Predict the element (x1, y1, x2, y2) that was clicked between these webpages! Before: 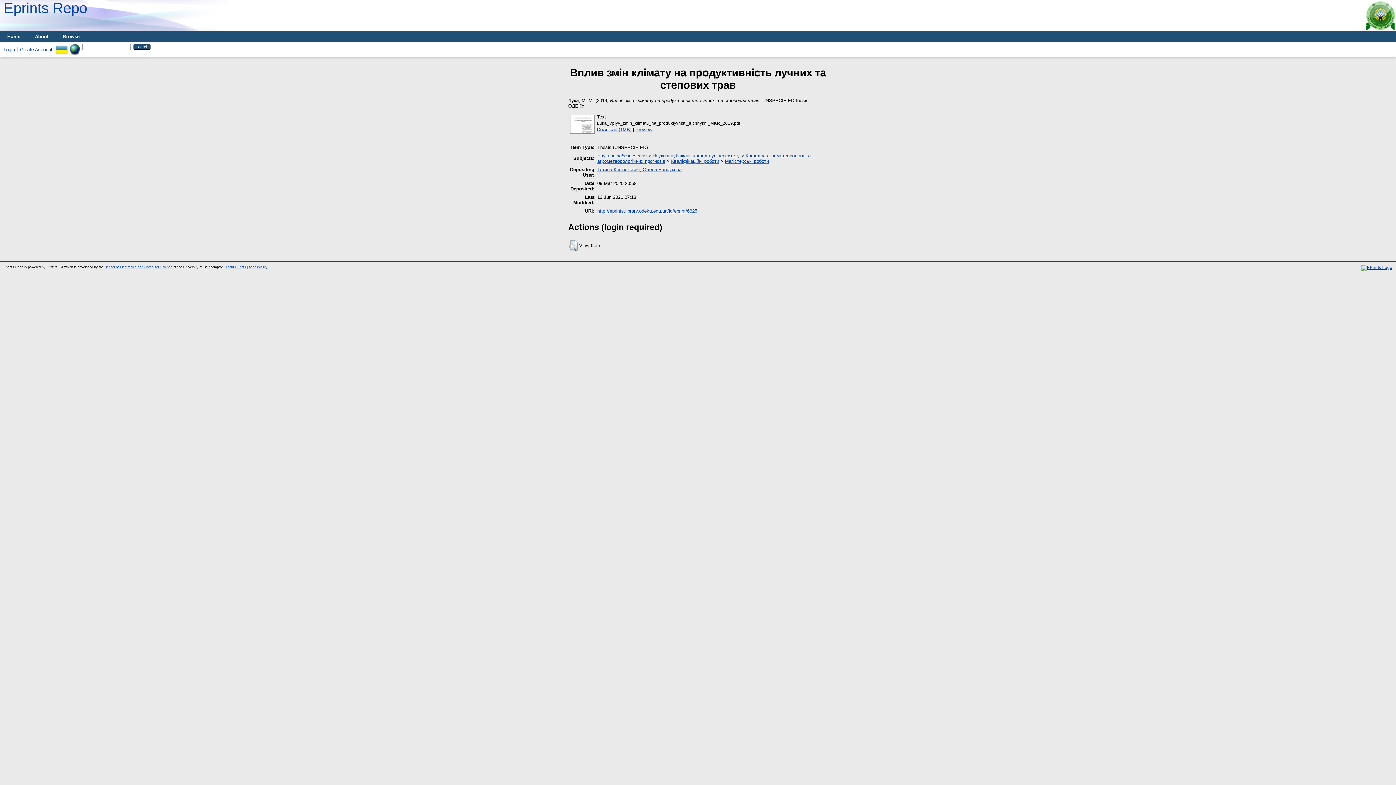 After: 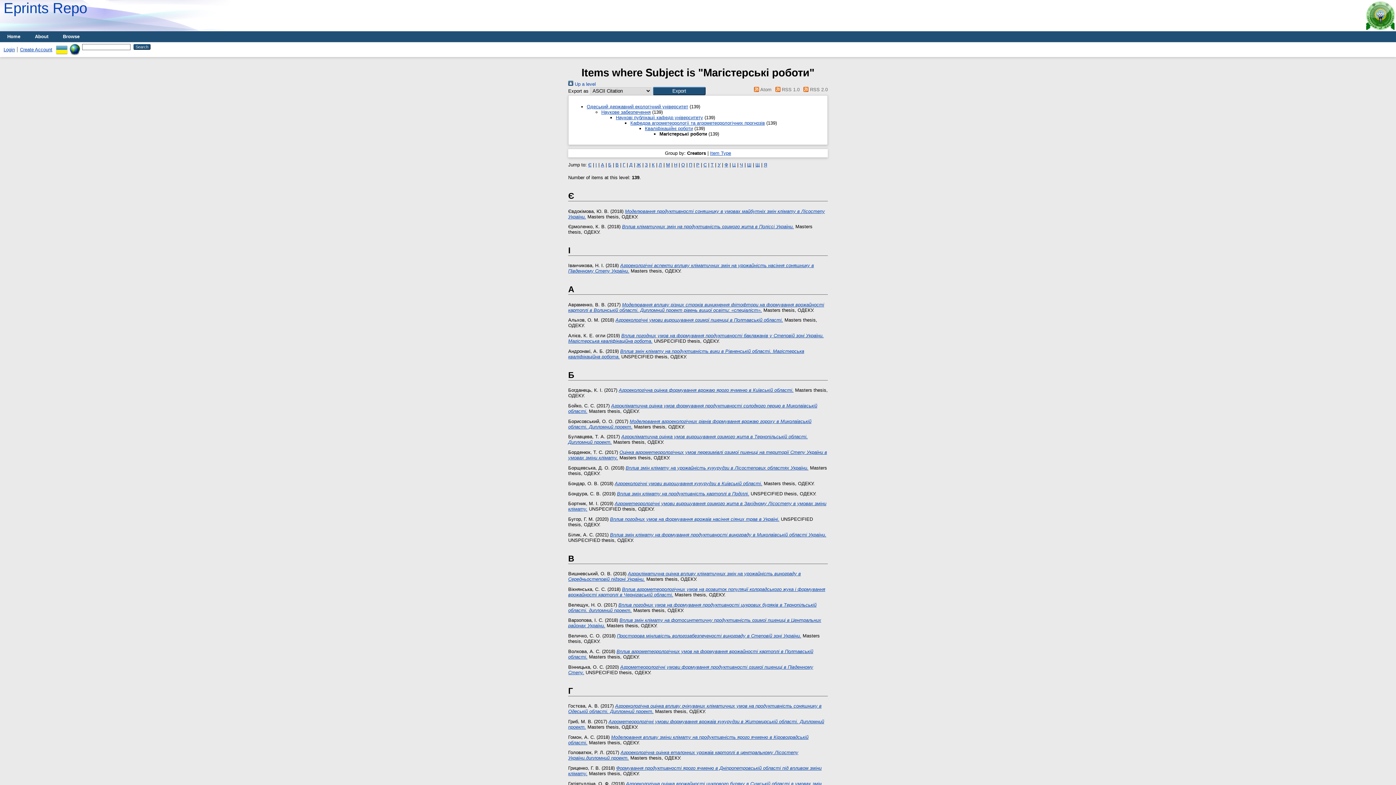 Action: bbox: (725, 158, 769, 164) label: Магістерські роботи